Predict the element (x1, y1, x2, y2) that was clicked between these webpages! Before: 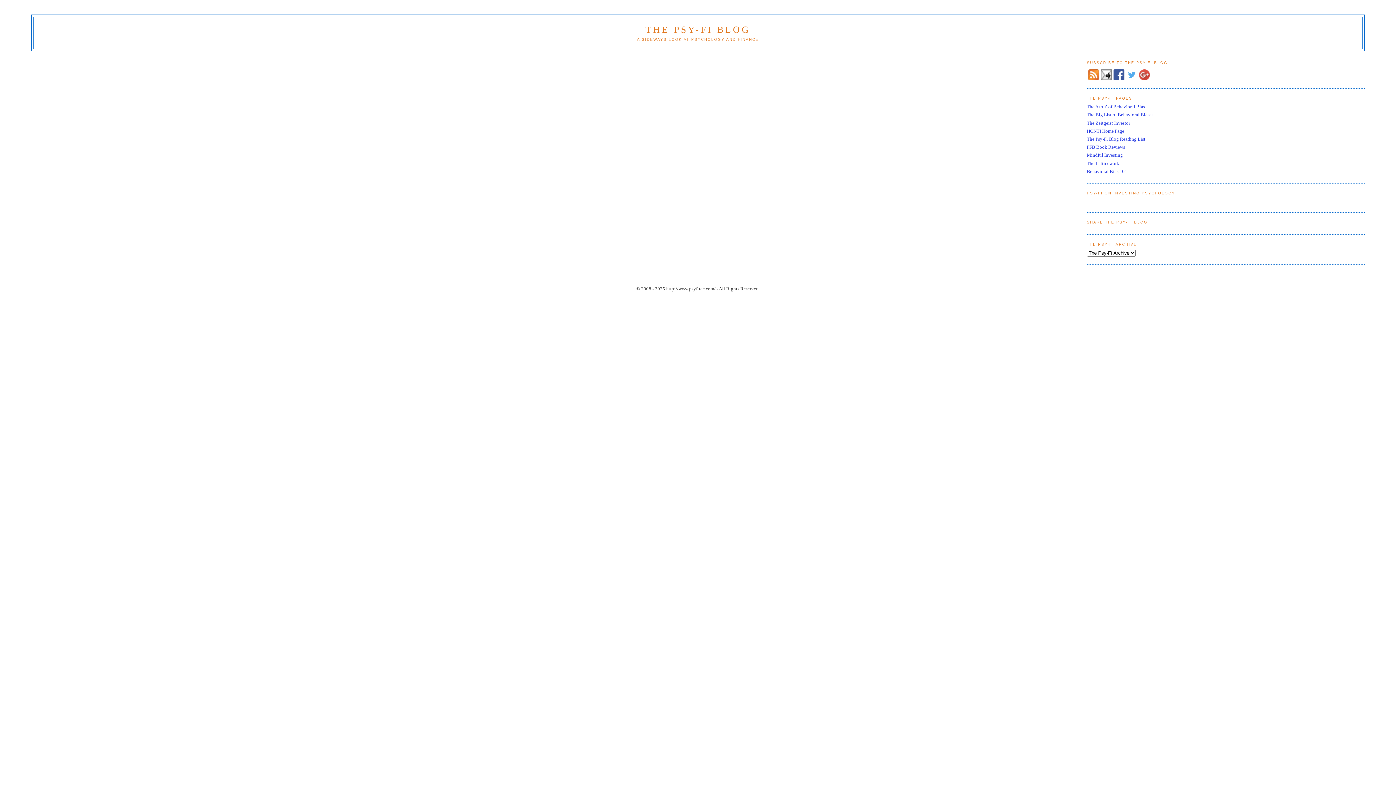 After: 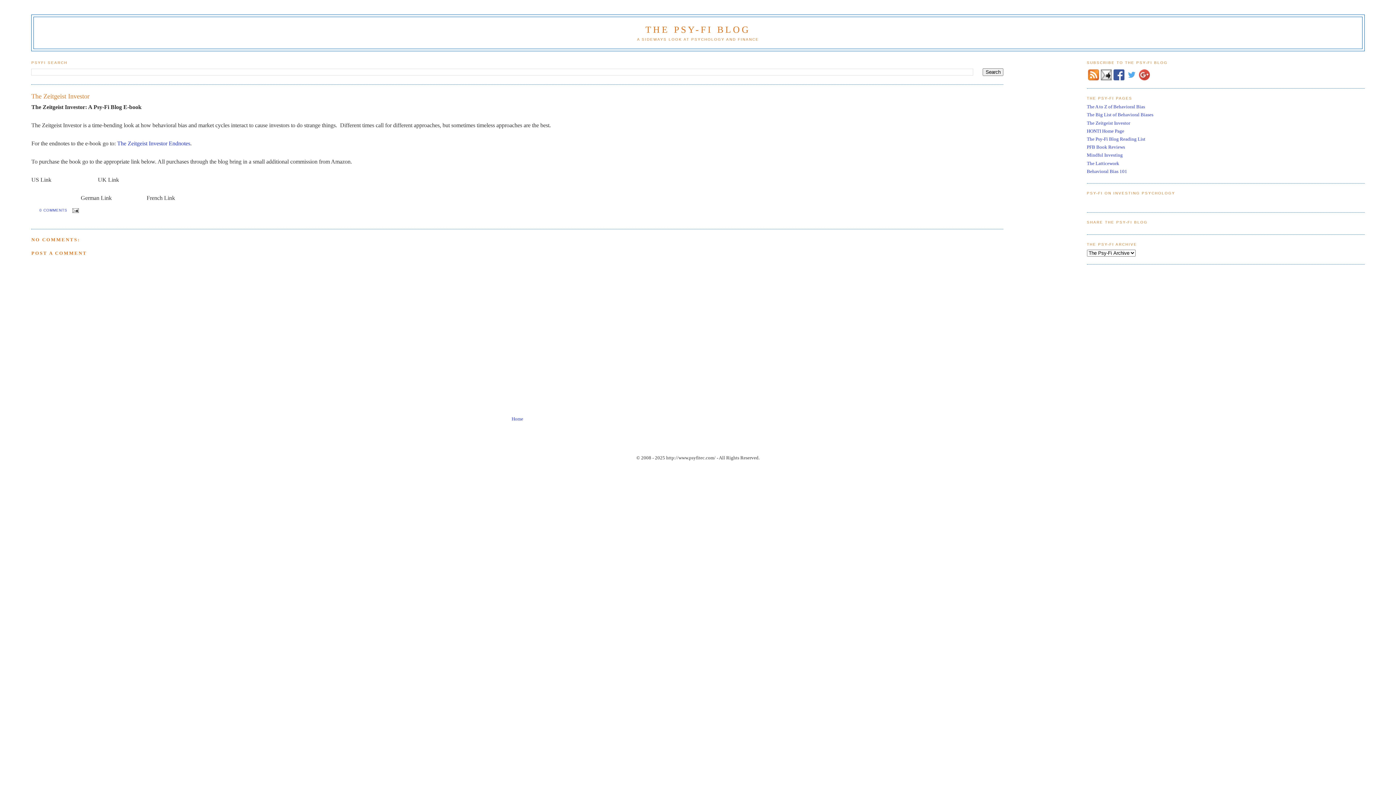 Action: label: The Zeitgeist Investor bbox: (1087, 120, 1130, 125)